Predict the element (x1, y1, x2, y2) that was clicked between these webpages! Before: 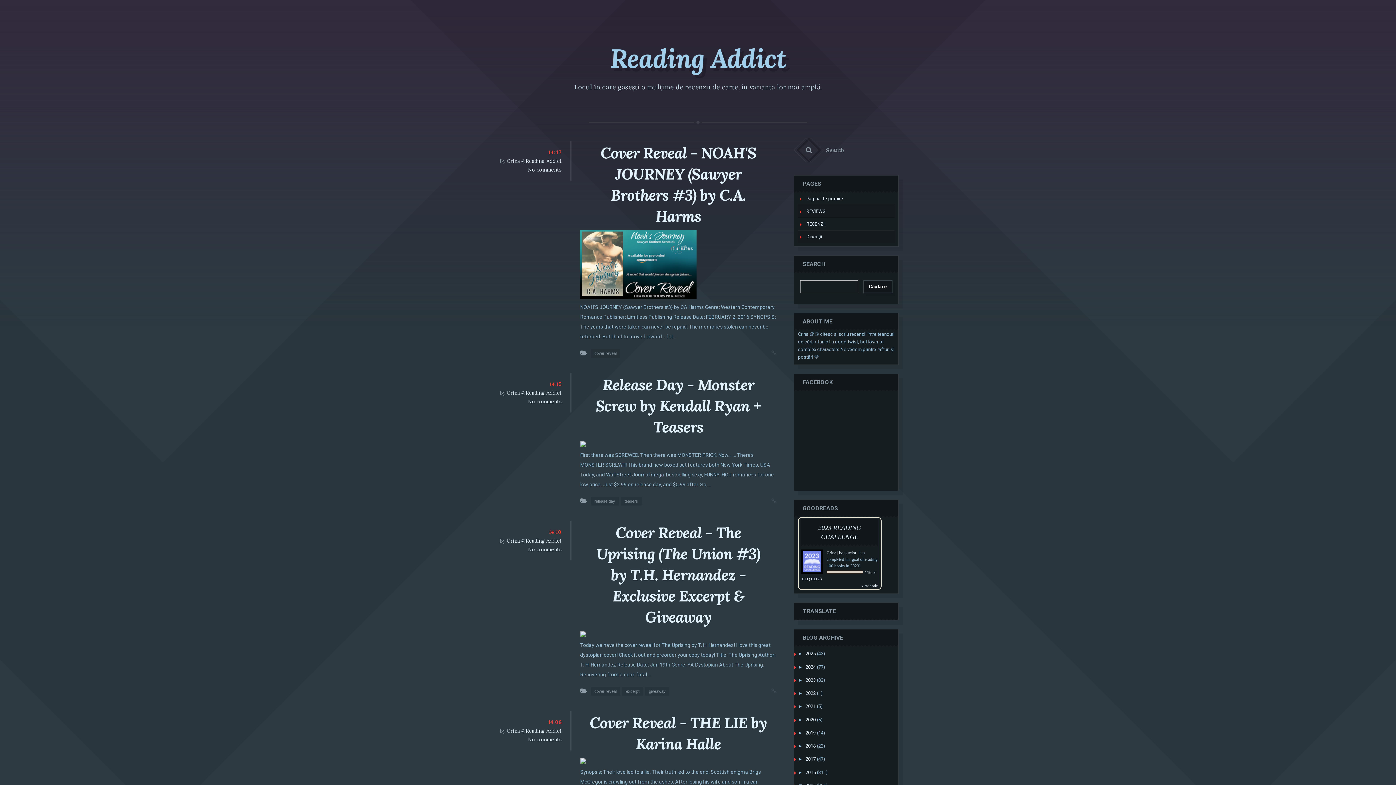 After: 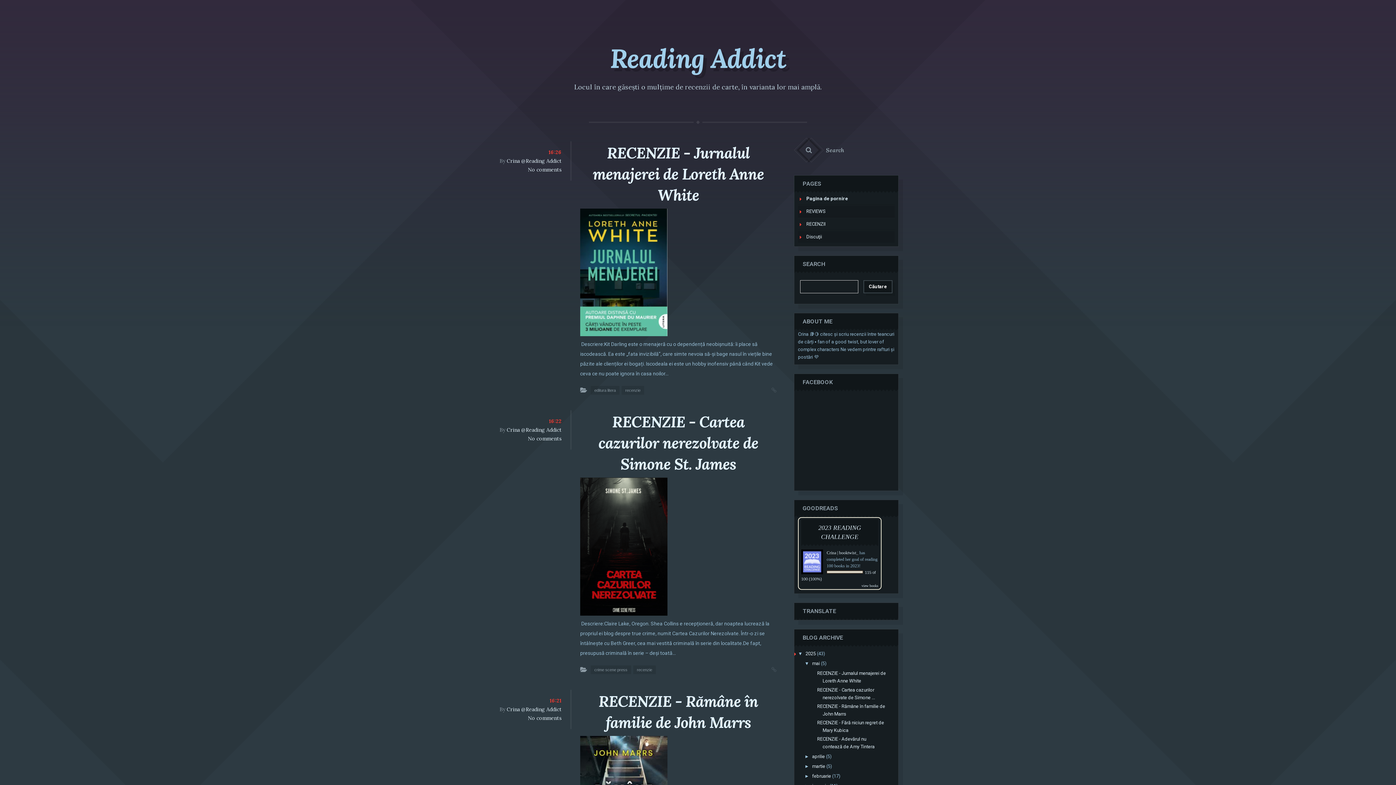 Action: bbox: (610, 42, 786, 74) label: Reading Addict